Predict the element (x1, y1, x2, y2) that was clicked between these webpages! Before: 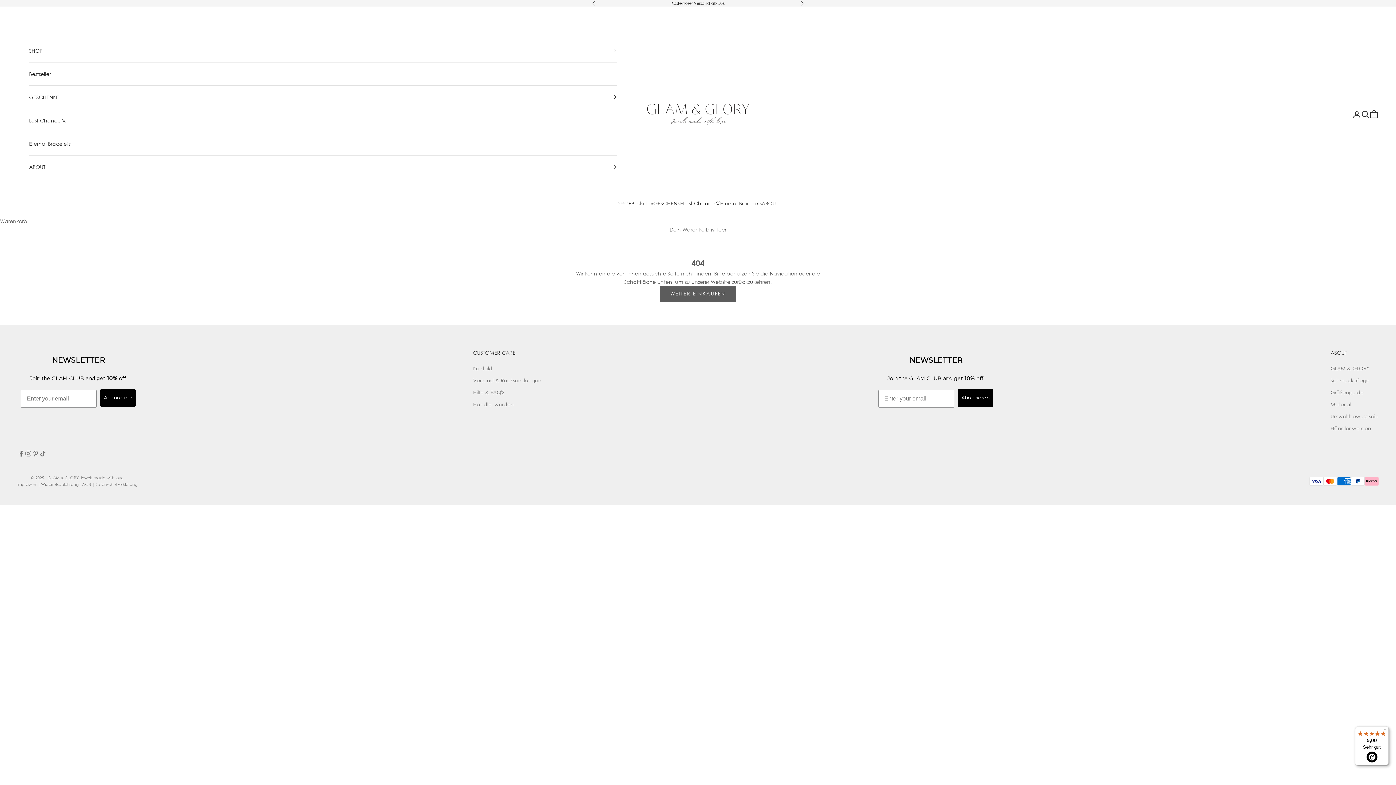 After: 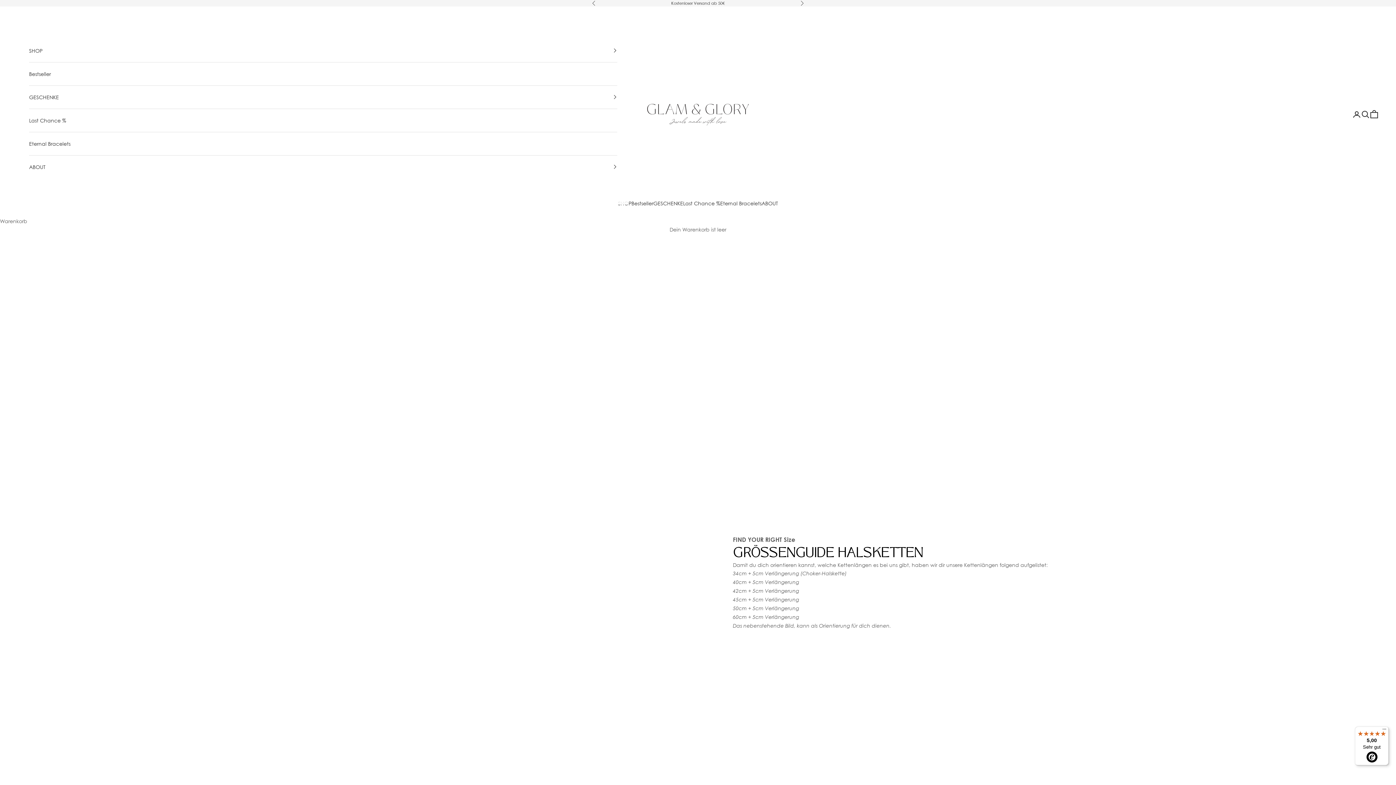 Action: label: Größenguide bbox: (1330, 389, 1363, 395)